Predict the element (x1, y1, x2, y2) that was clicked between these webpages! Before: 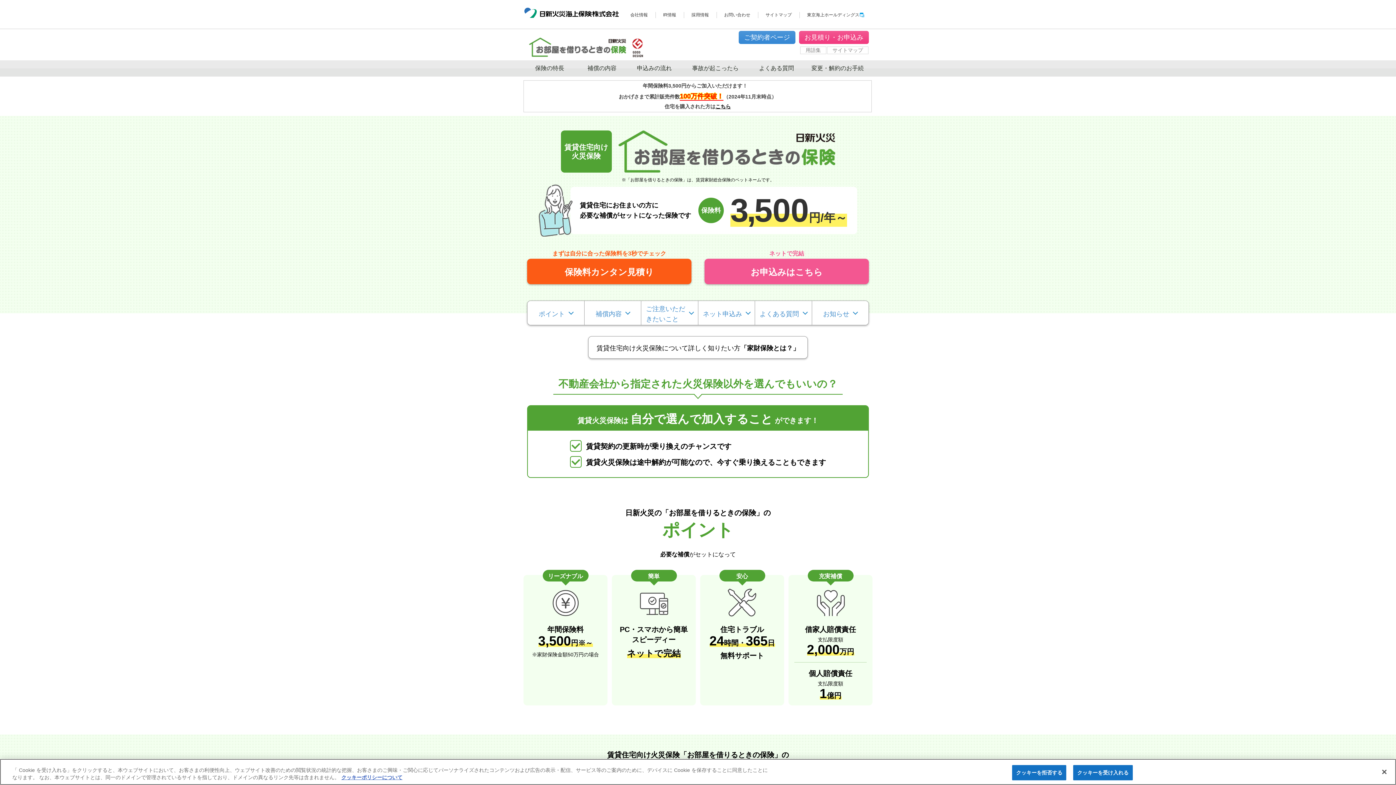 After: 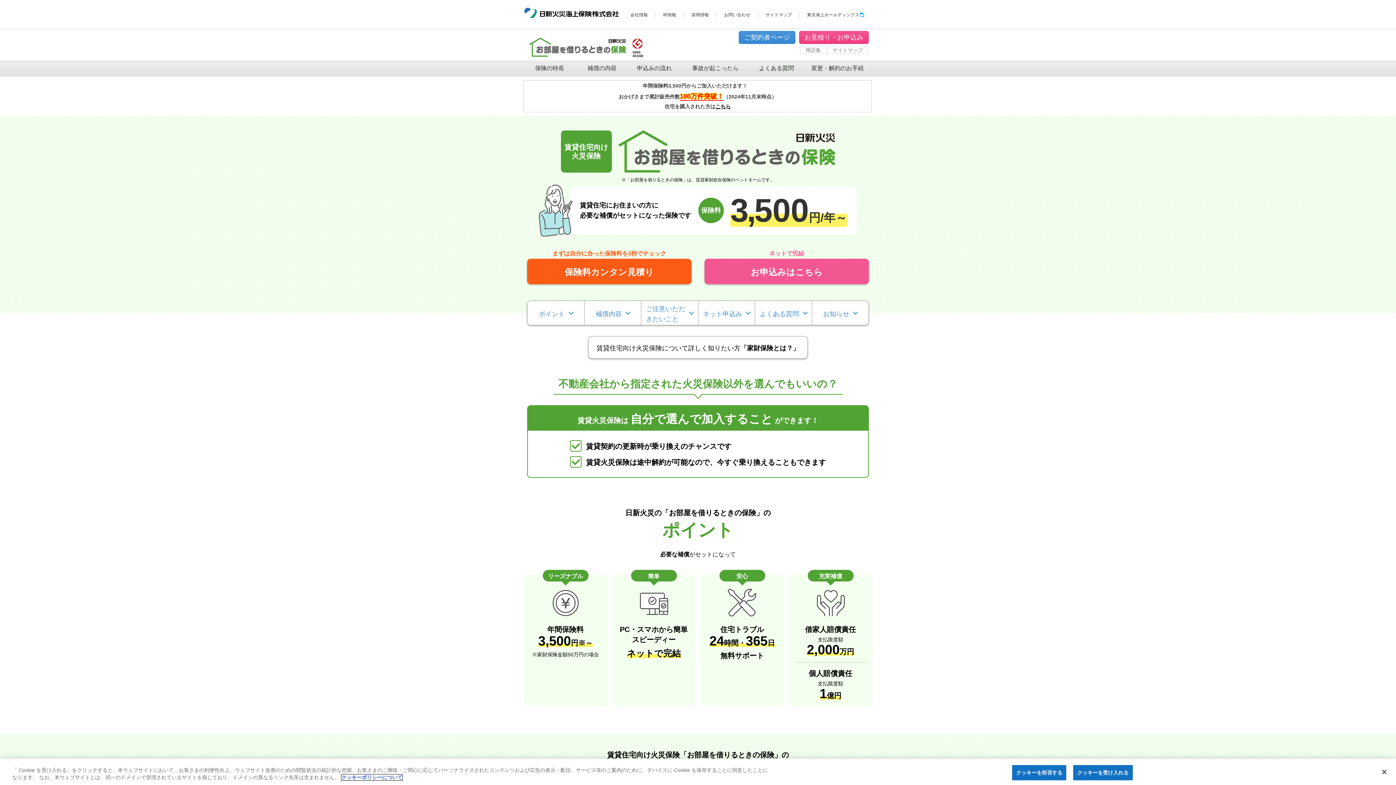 Action: bbox: (341, 776, 402, 782) label: クッキーポリシーについて, 新しいタブで開く